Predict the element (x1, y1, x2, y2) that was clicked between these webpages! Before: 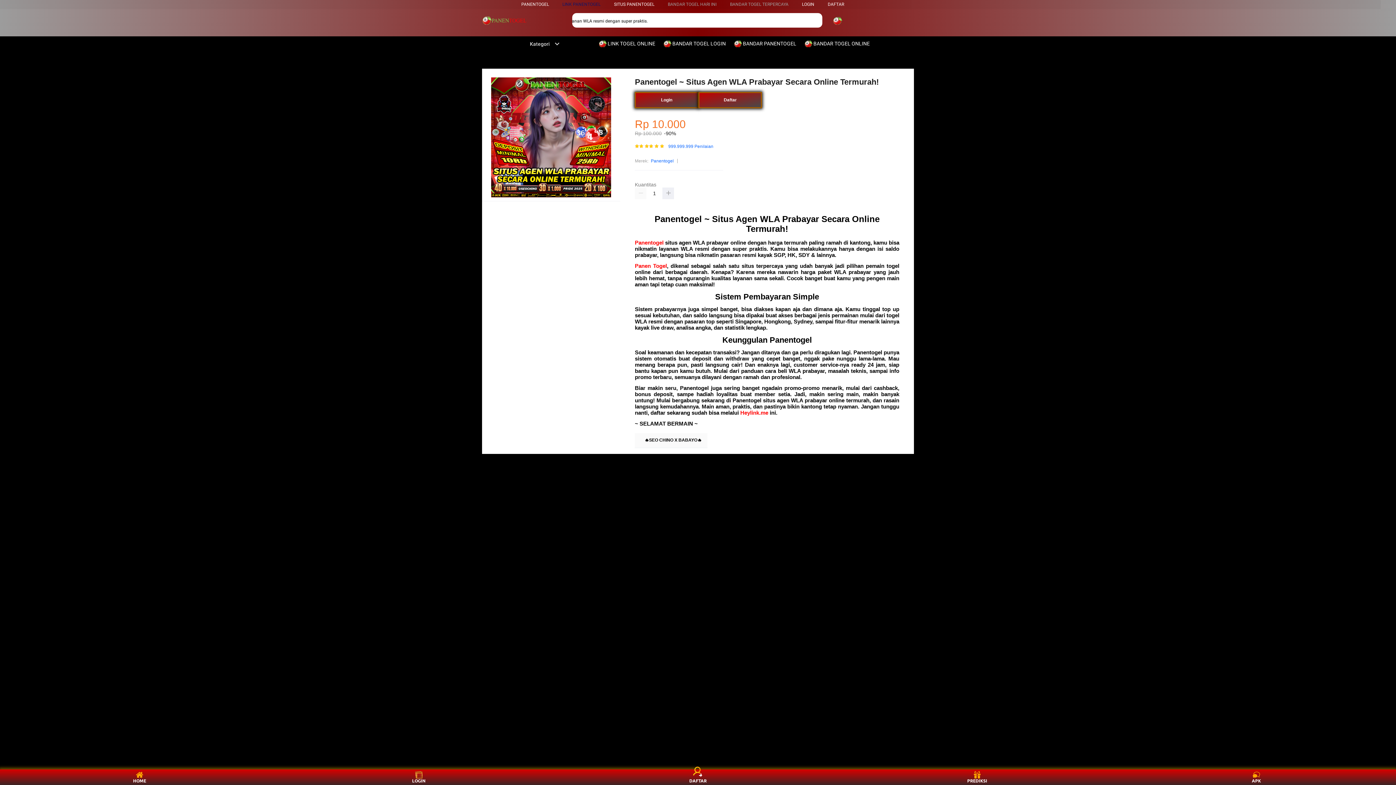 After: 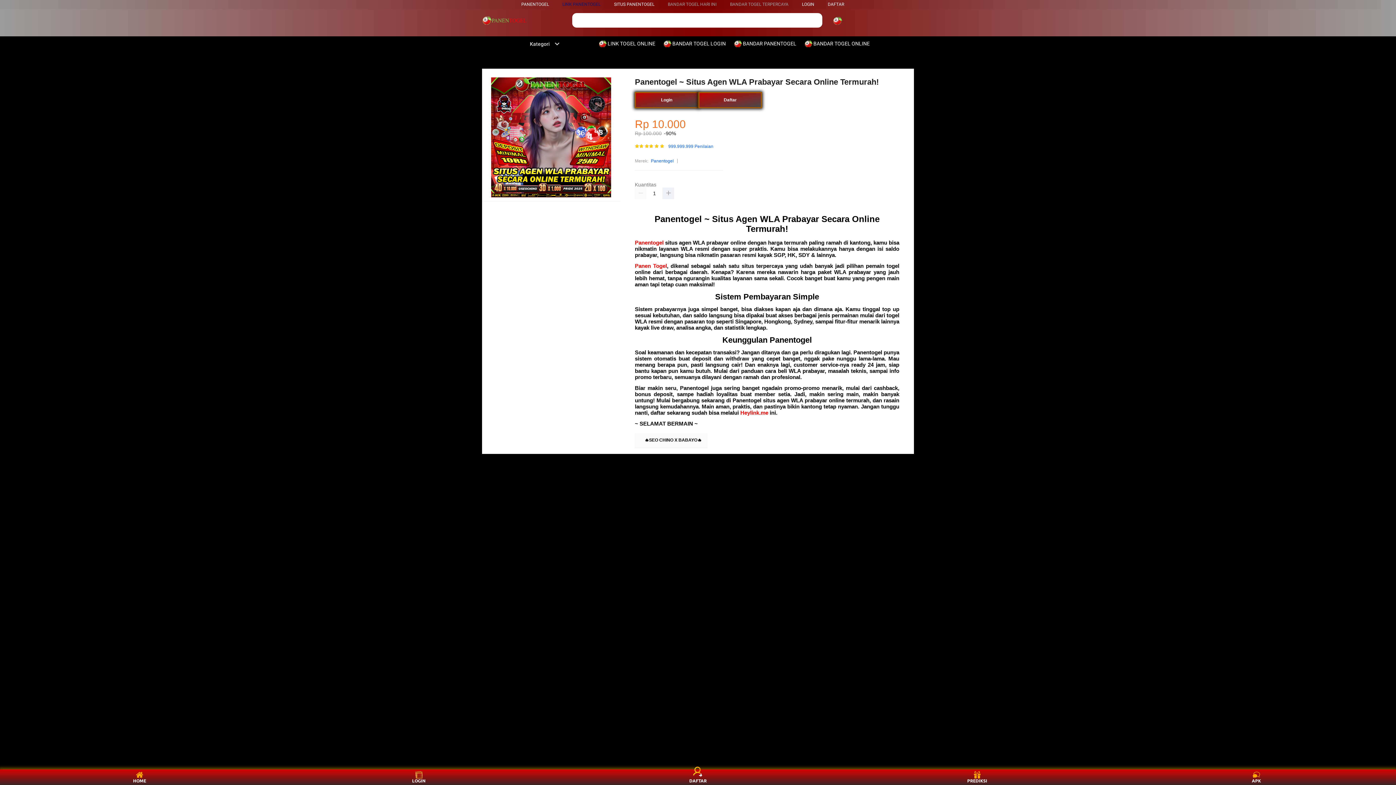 Action: label:  LINK TOGEL ONLINE bbox: (599, 36, 659, 50)